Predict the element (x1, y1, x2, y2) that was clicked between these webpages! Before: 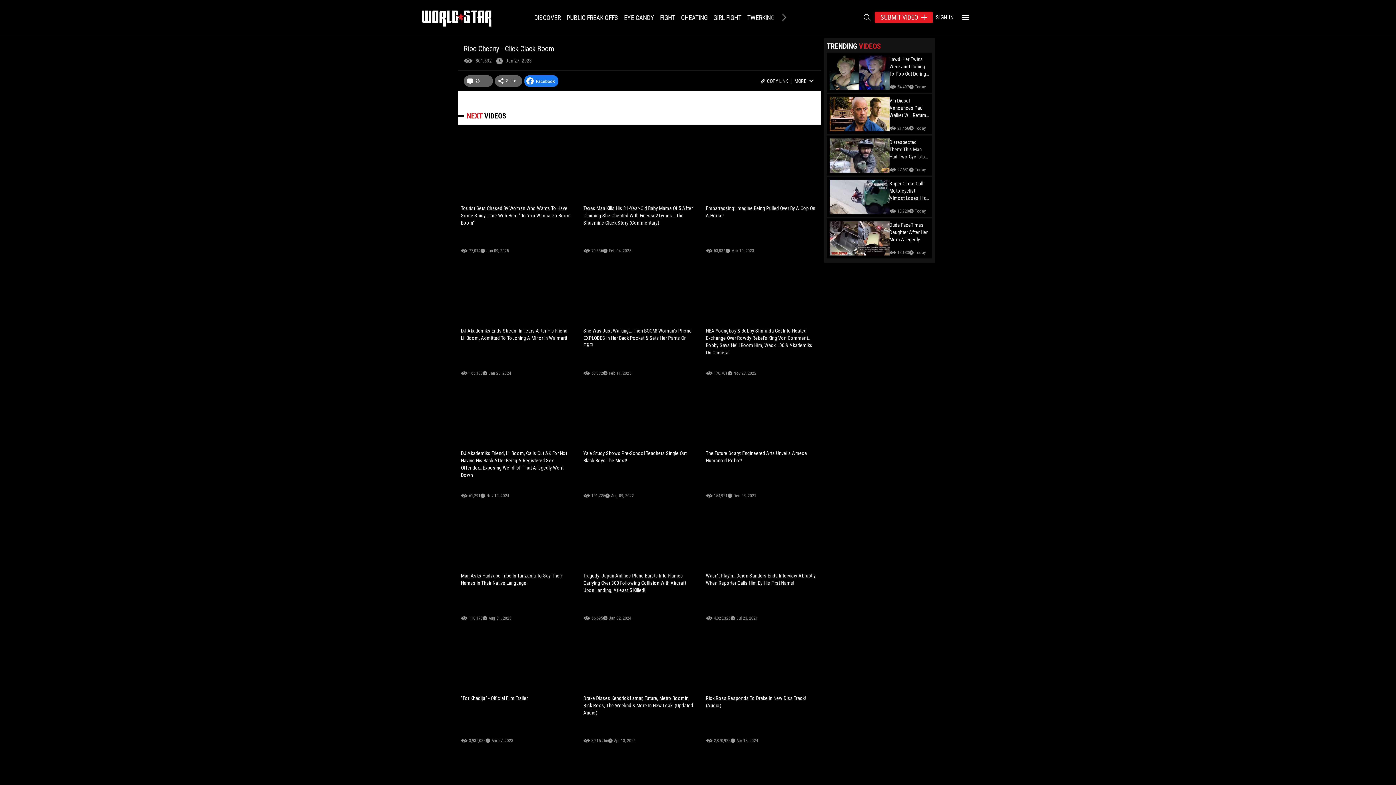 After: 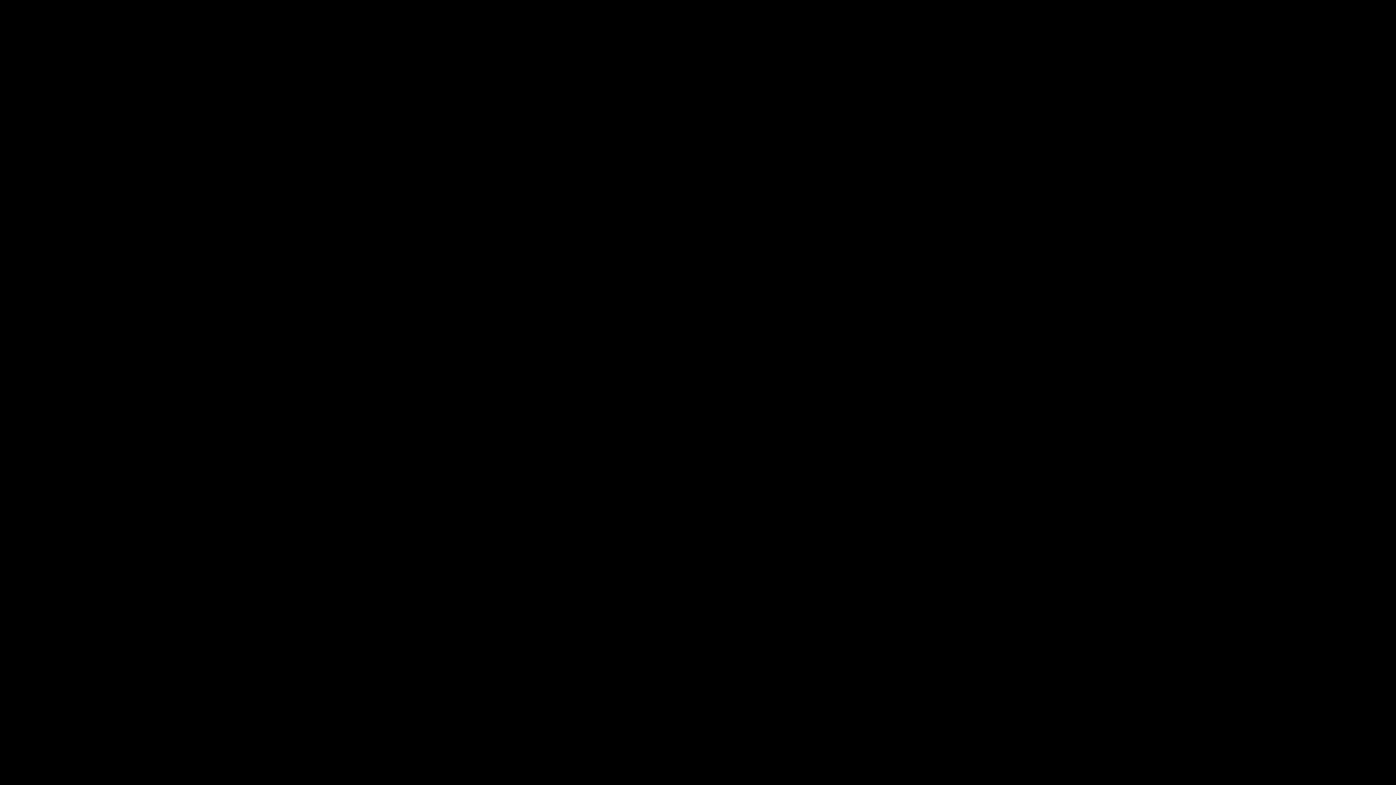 Action: label: Tragedy: Japan Airlines Plane Bursts Into Flames Carrying Over 300 Following Collision With Aircraft Upon Landing, Atleast 5 Killed!
66,695
Jan 02, 2024 bbox: (580, 506, 698, 625)